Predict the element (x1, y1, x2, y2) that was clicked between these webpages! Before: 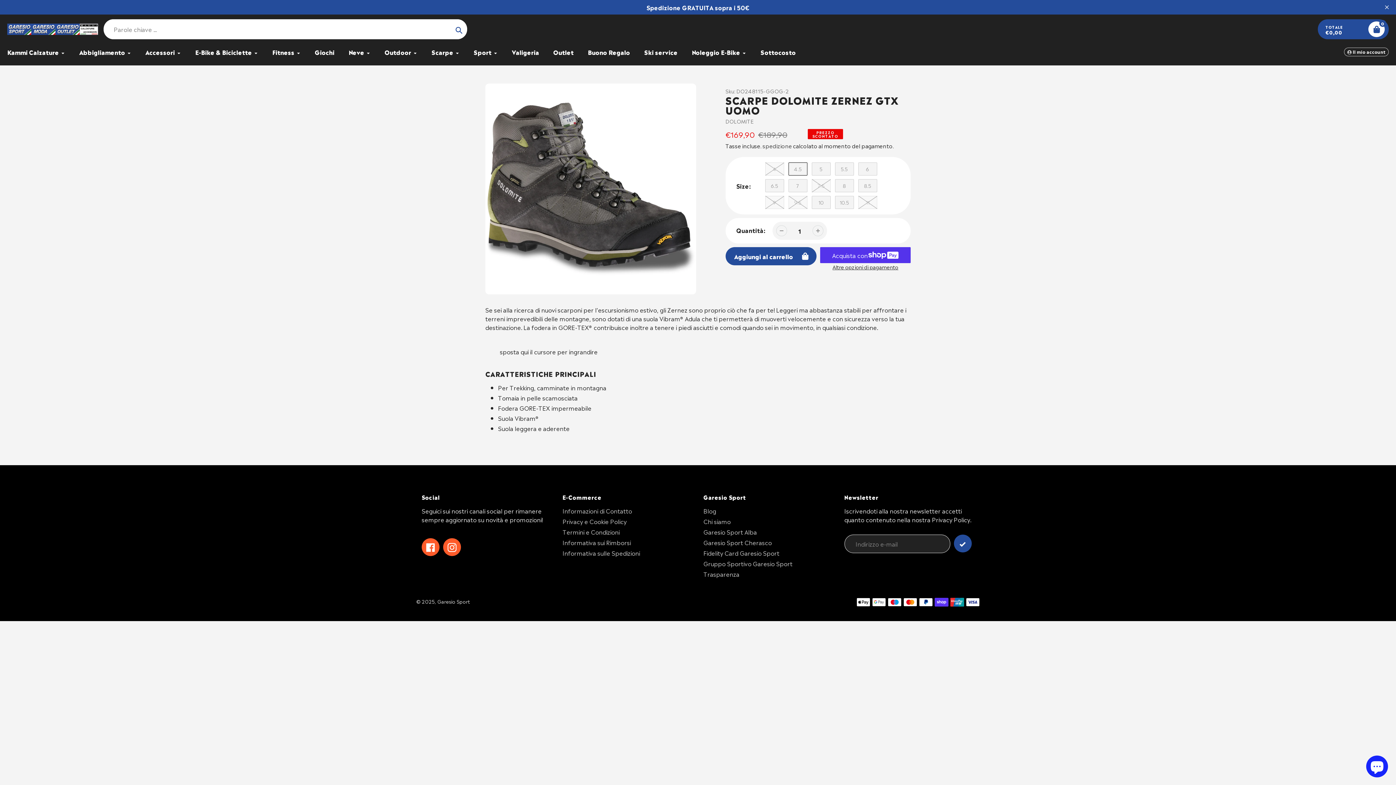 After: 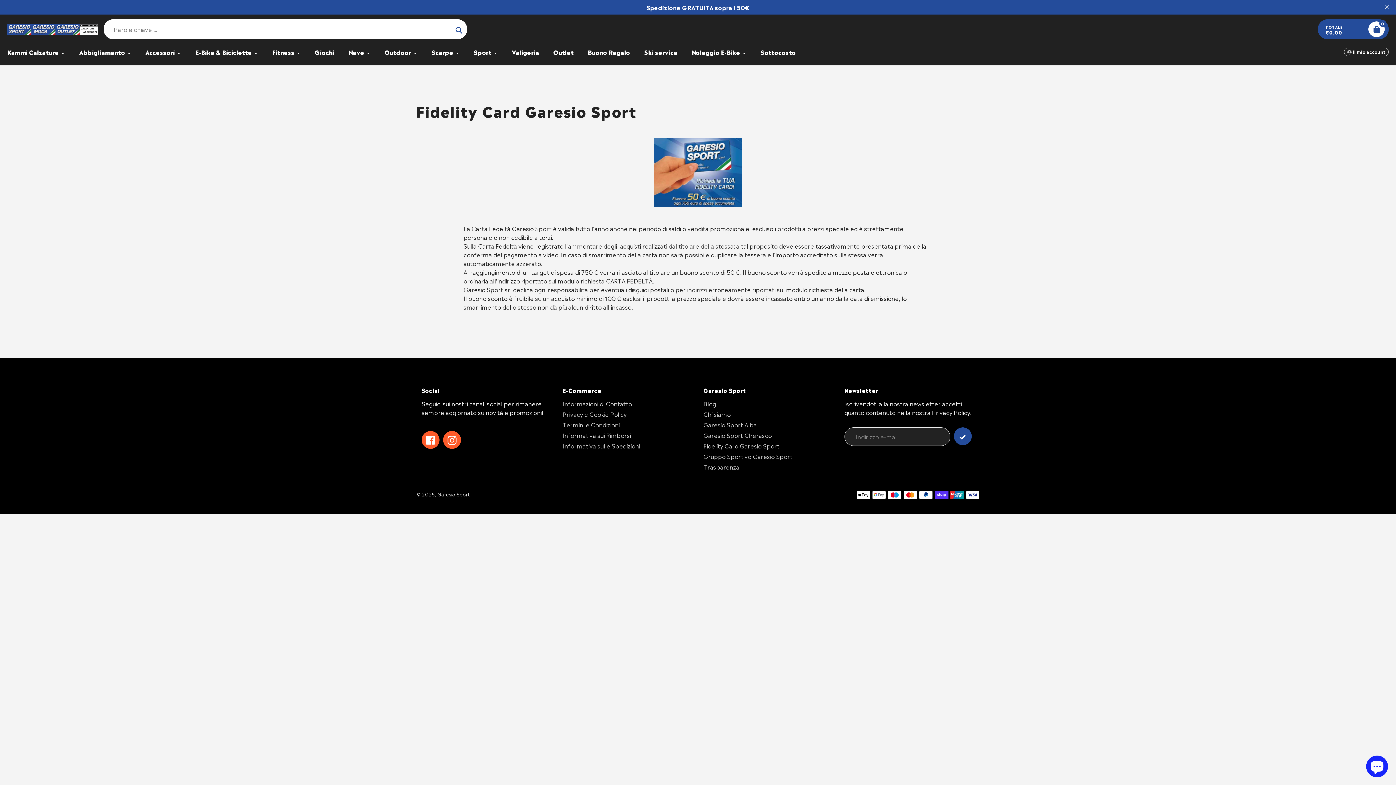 Action: label: Fidelity Card Garesio Sport bbox: (703, 548, 779, 557)